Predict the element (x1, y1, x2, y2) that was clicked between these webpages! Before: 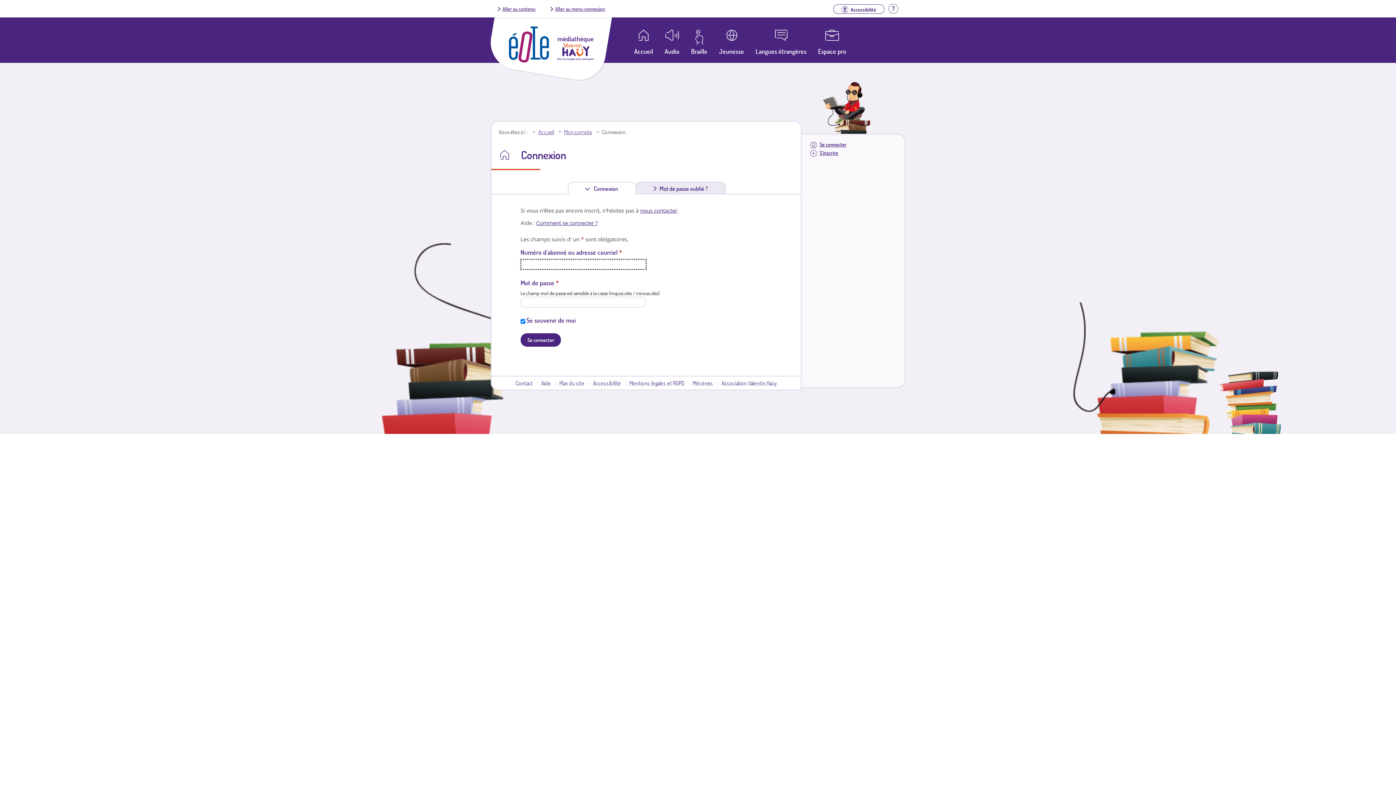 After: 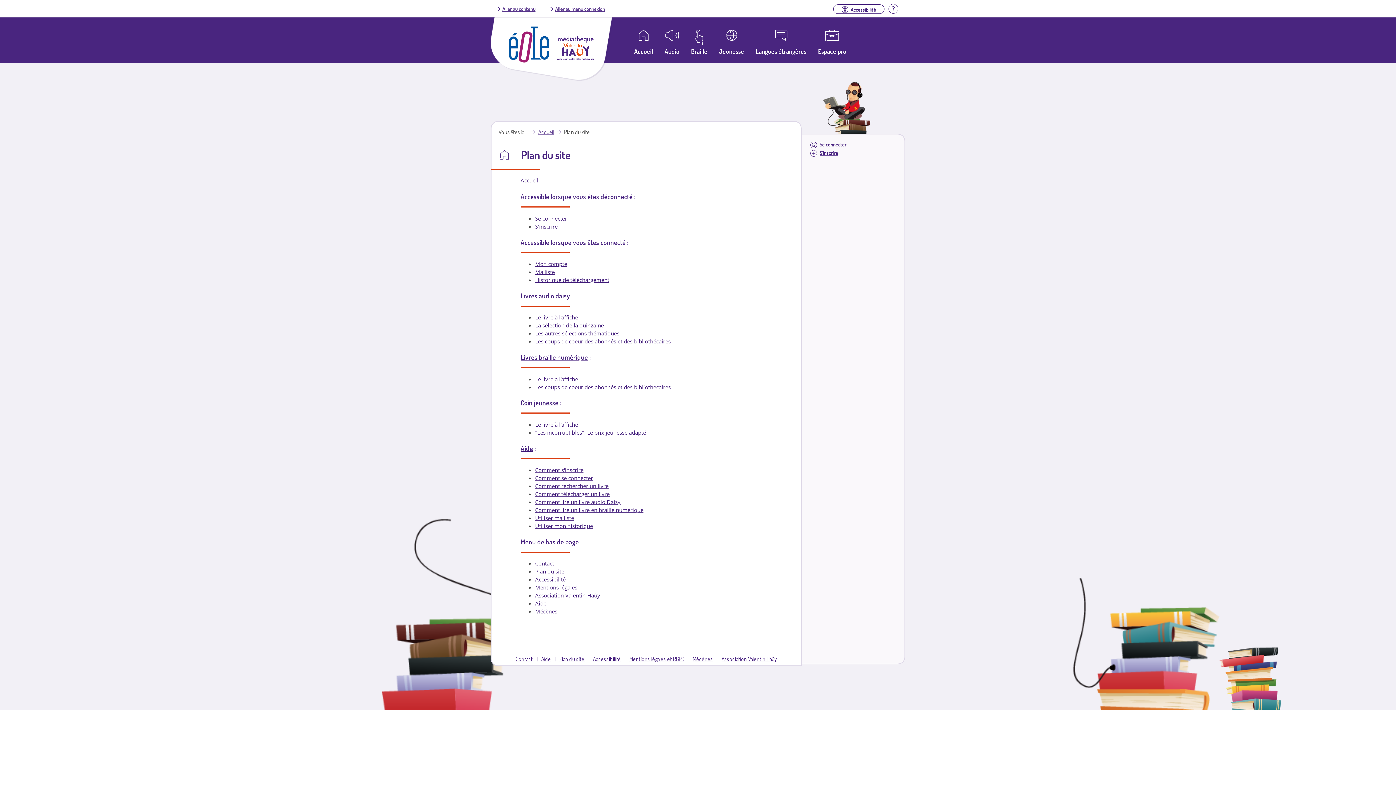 Action: label: Plan du site bbox: (559, 379, 584, 386)